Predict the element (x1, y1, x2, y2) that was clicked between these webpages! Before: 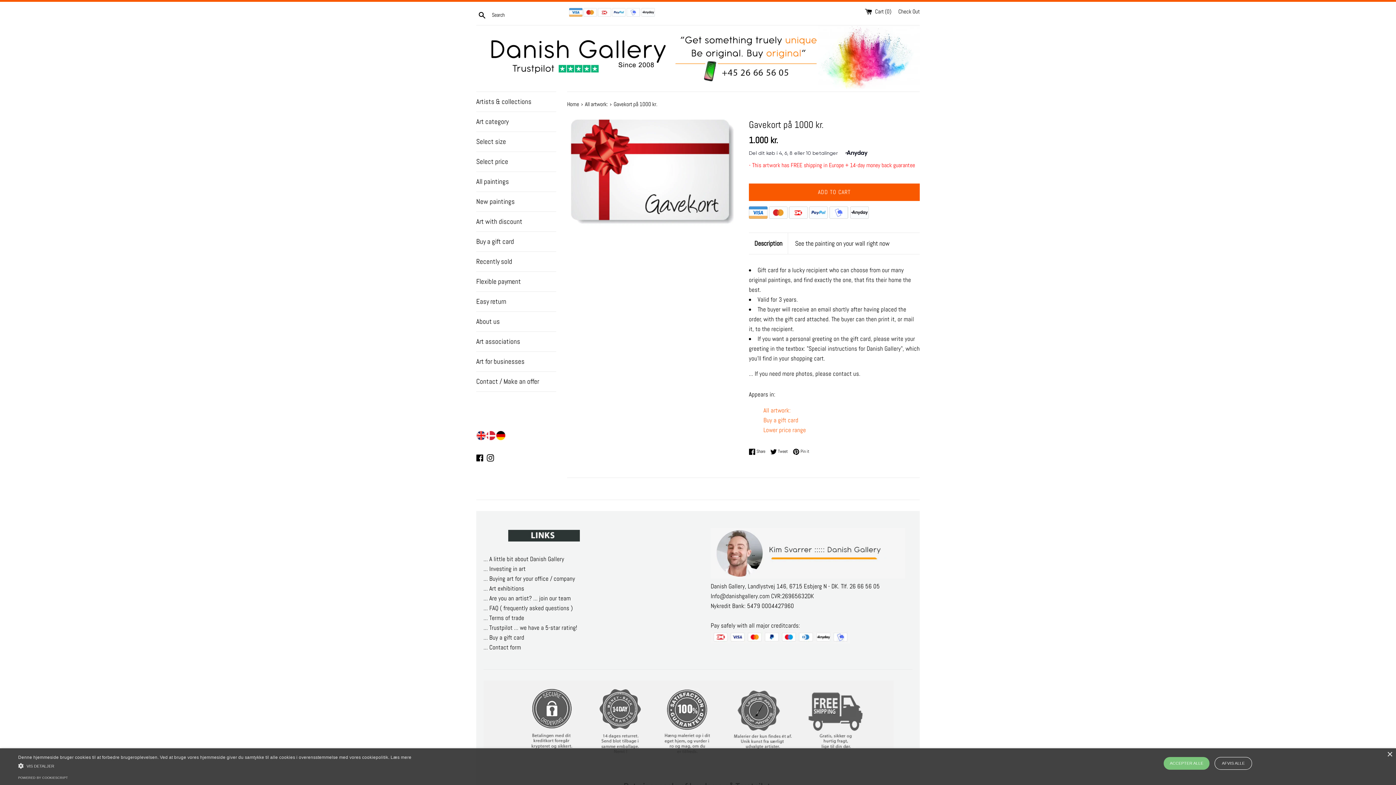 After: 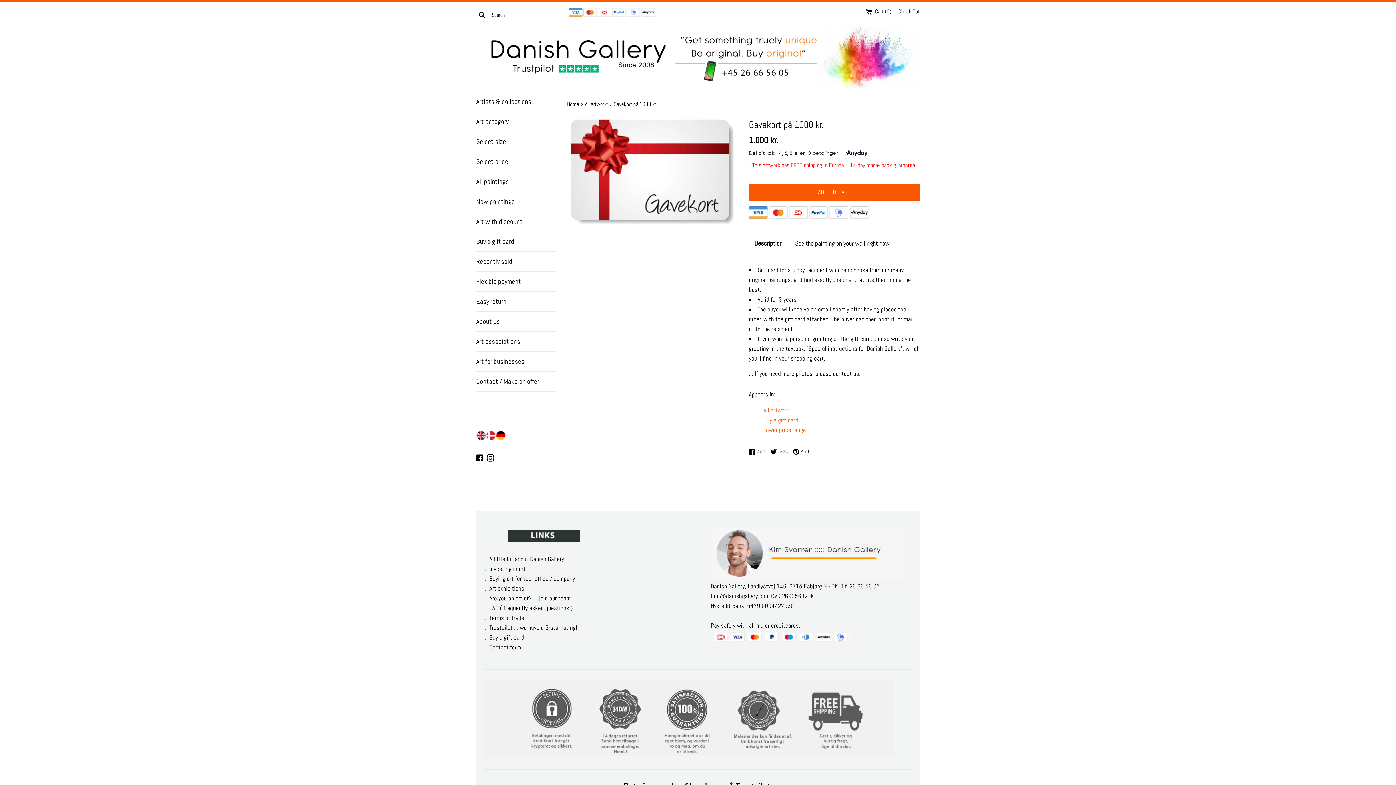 Action: bbox: (1387, 752, 1392, 757) label: Close